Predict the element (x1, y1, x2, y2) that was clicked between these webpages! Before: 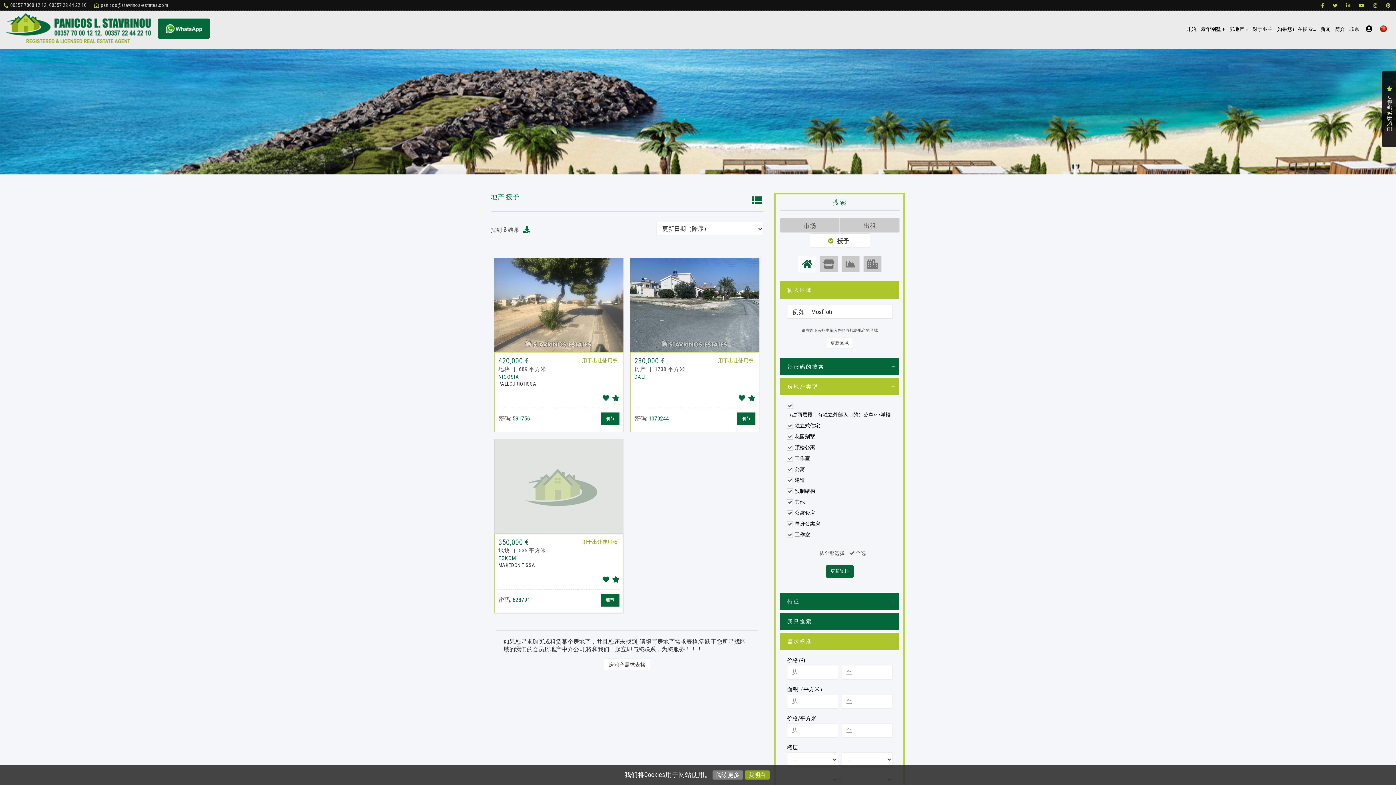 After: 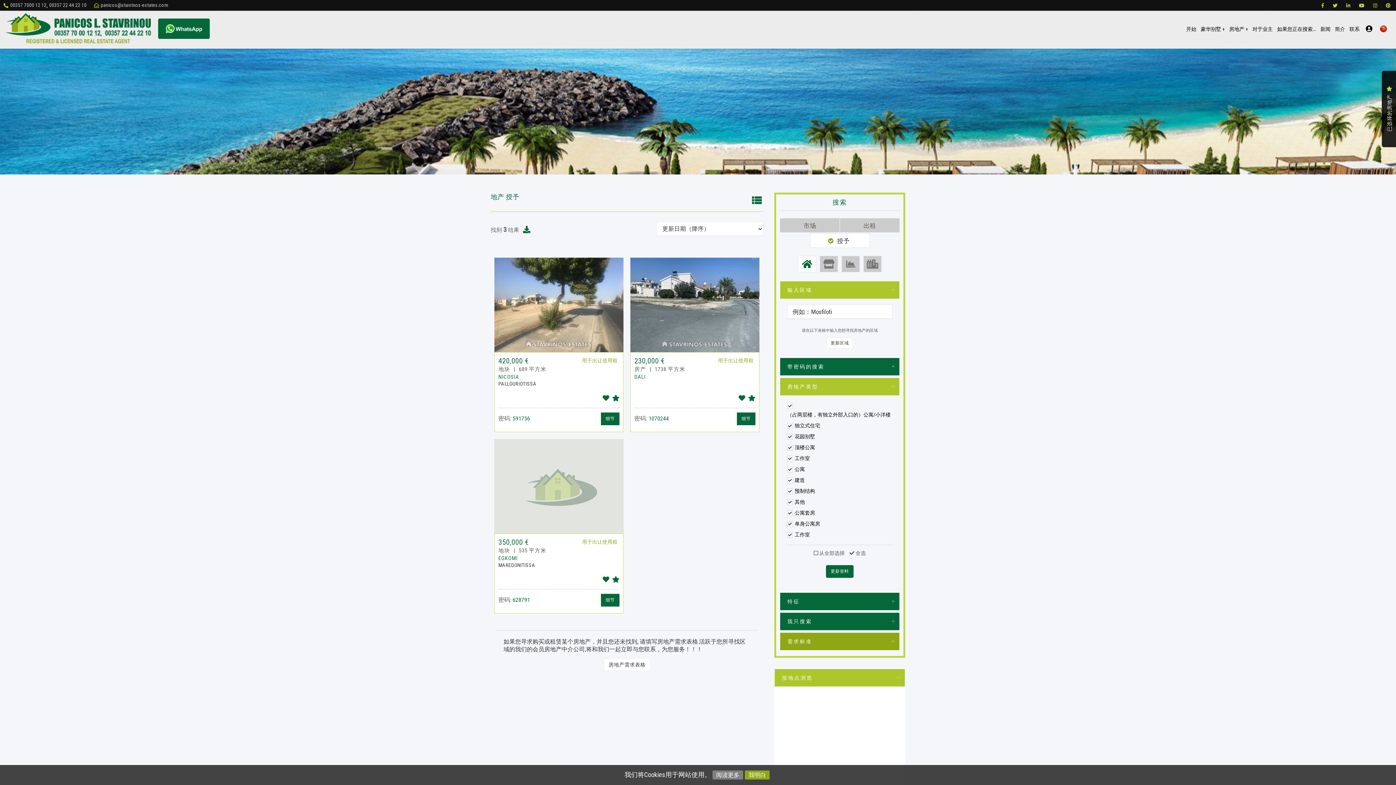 Action: label: 需求标准 bbox: (780, 632, 900, 650)